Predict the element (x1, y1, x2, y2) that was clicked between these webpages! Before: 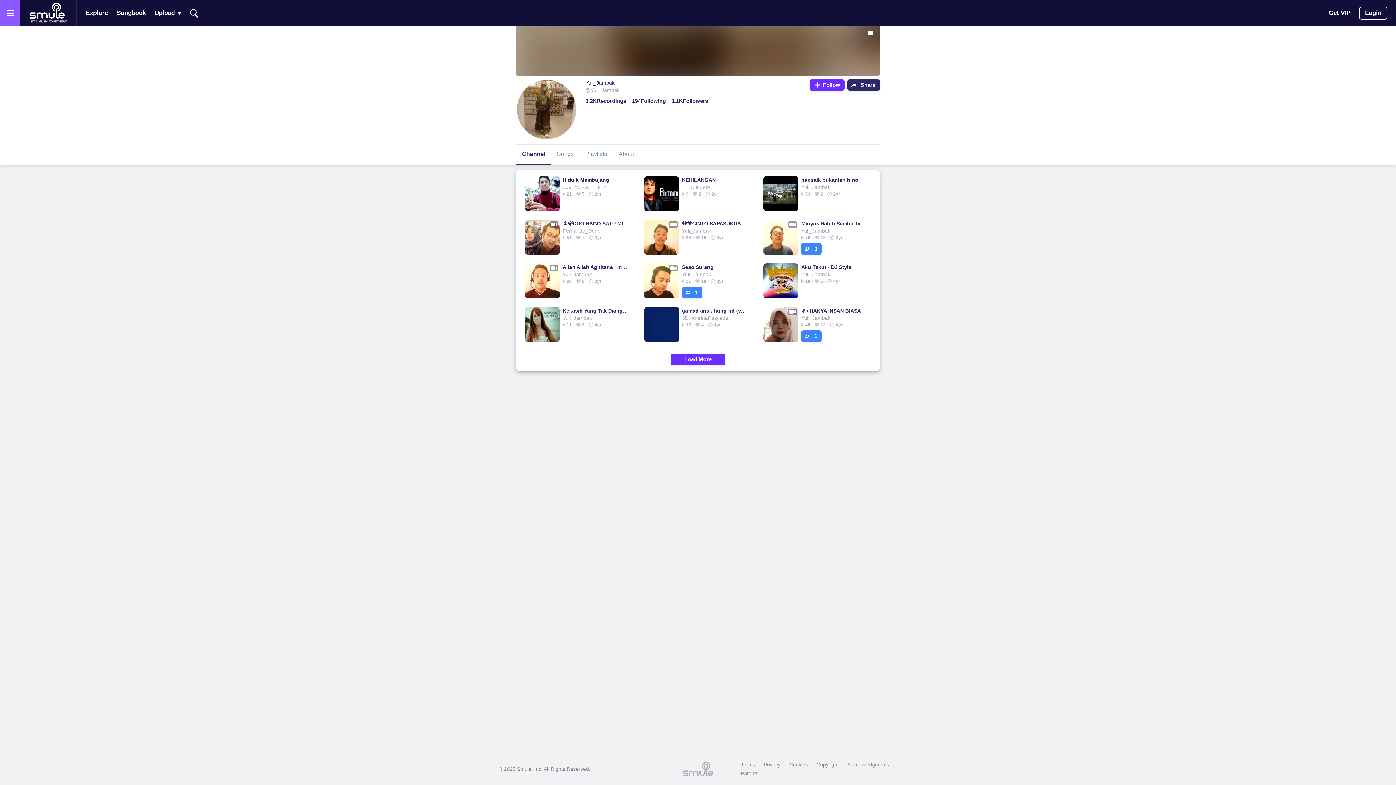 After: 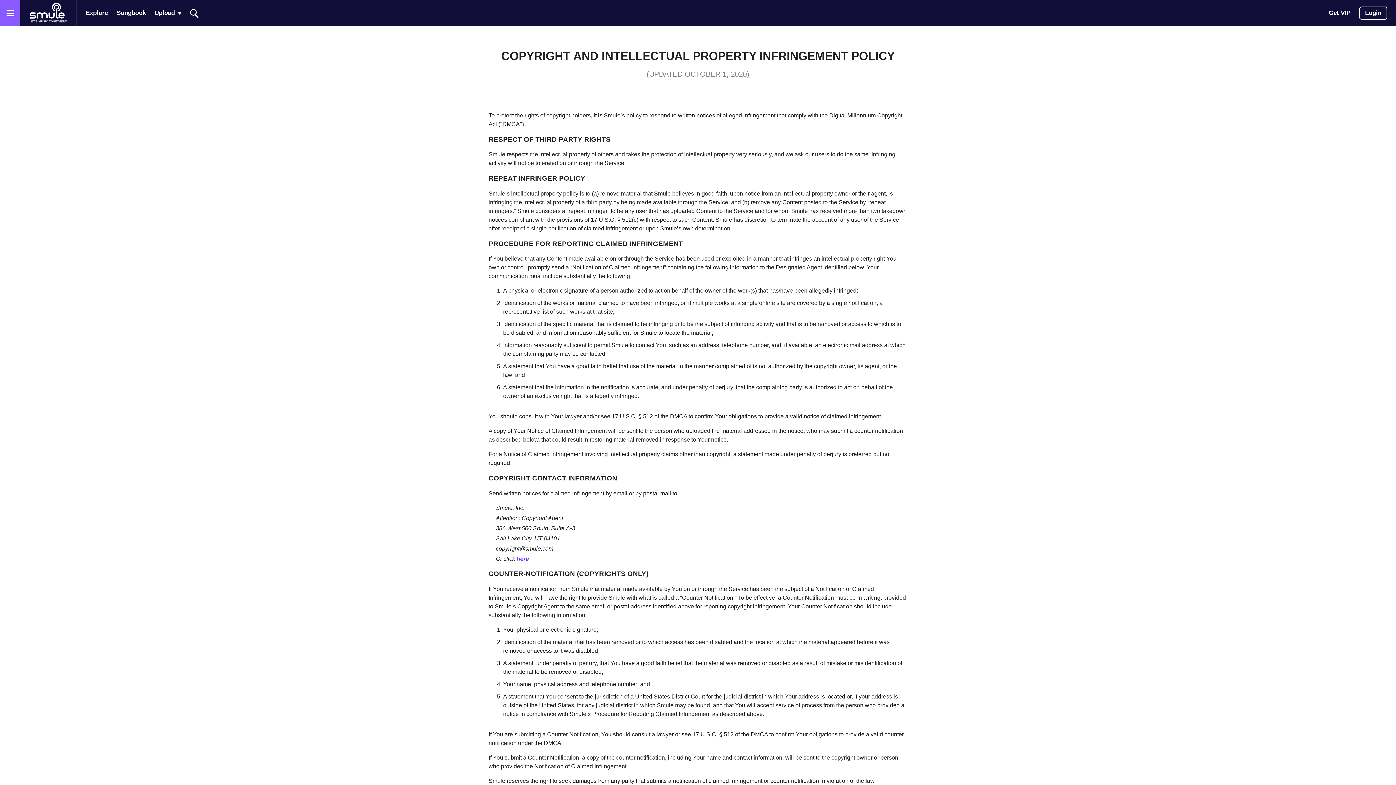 Action: bbox: (813, 760, 842, 769) label: Copyright